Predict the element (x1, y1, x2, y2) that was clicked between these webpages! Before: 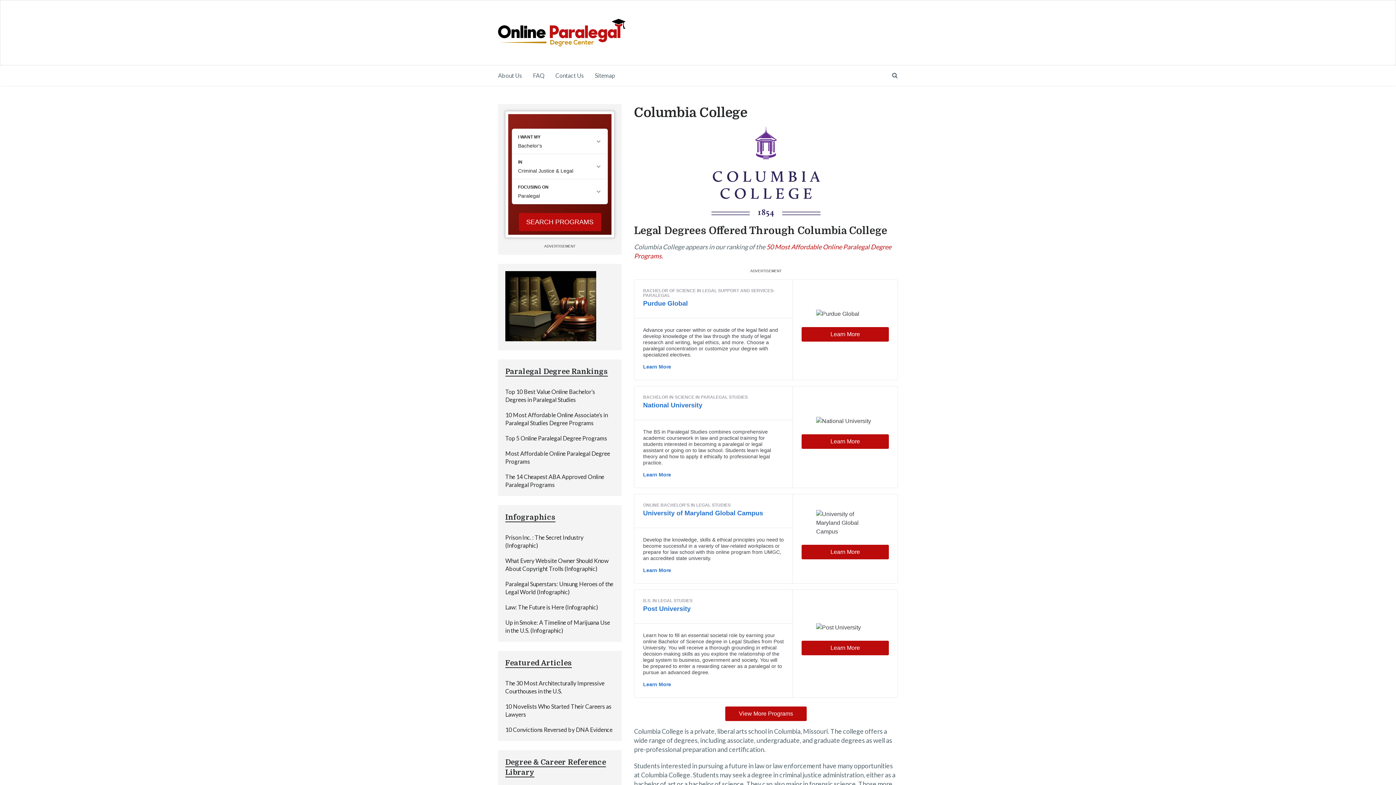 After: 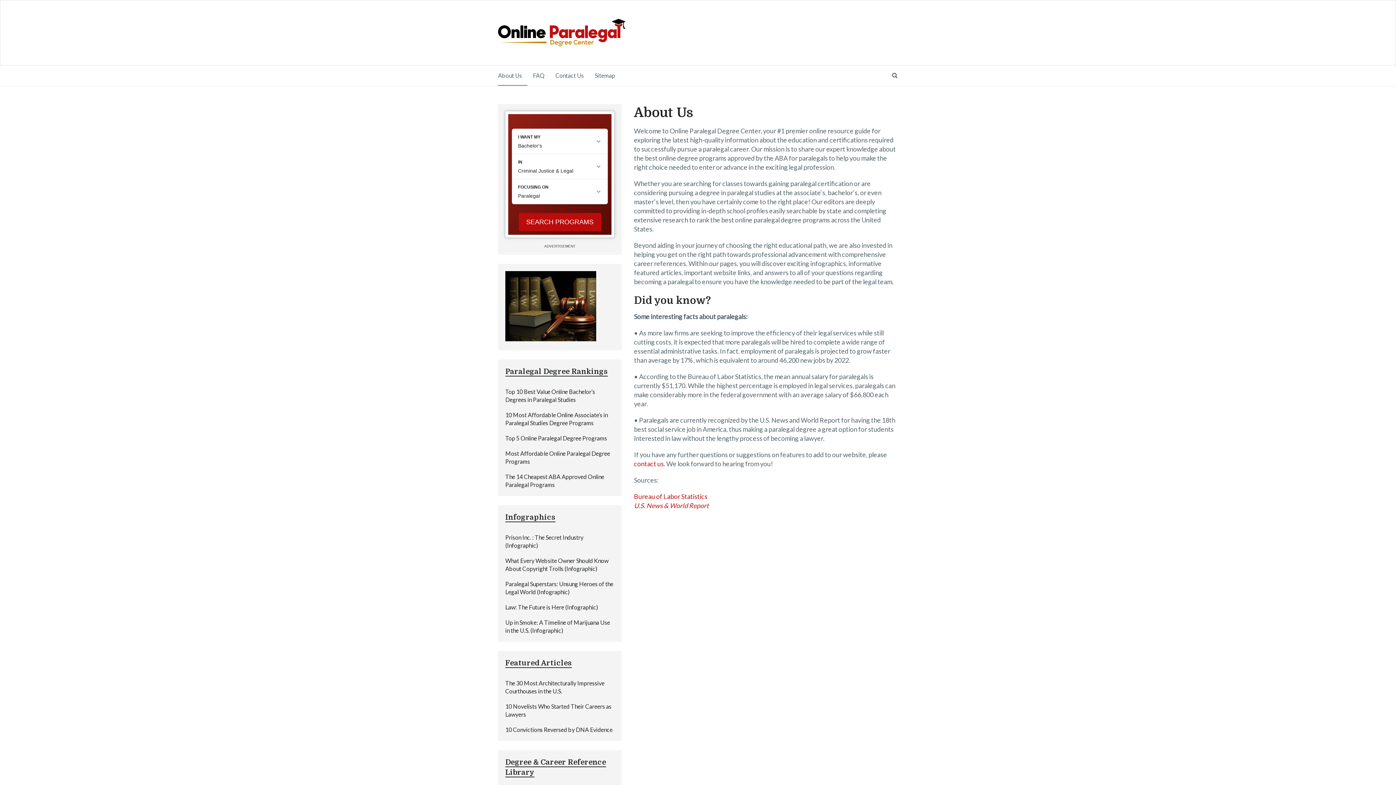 Action: label: About Us bbox: (498, 65, 527, 85)